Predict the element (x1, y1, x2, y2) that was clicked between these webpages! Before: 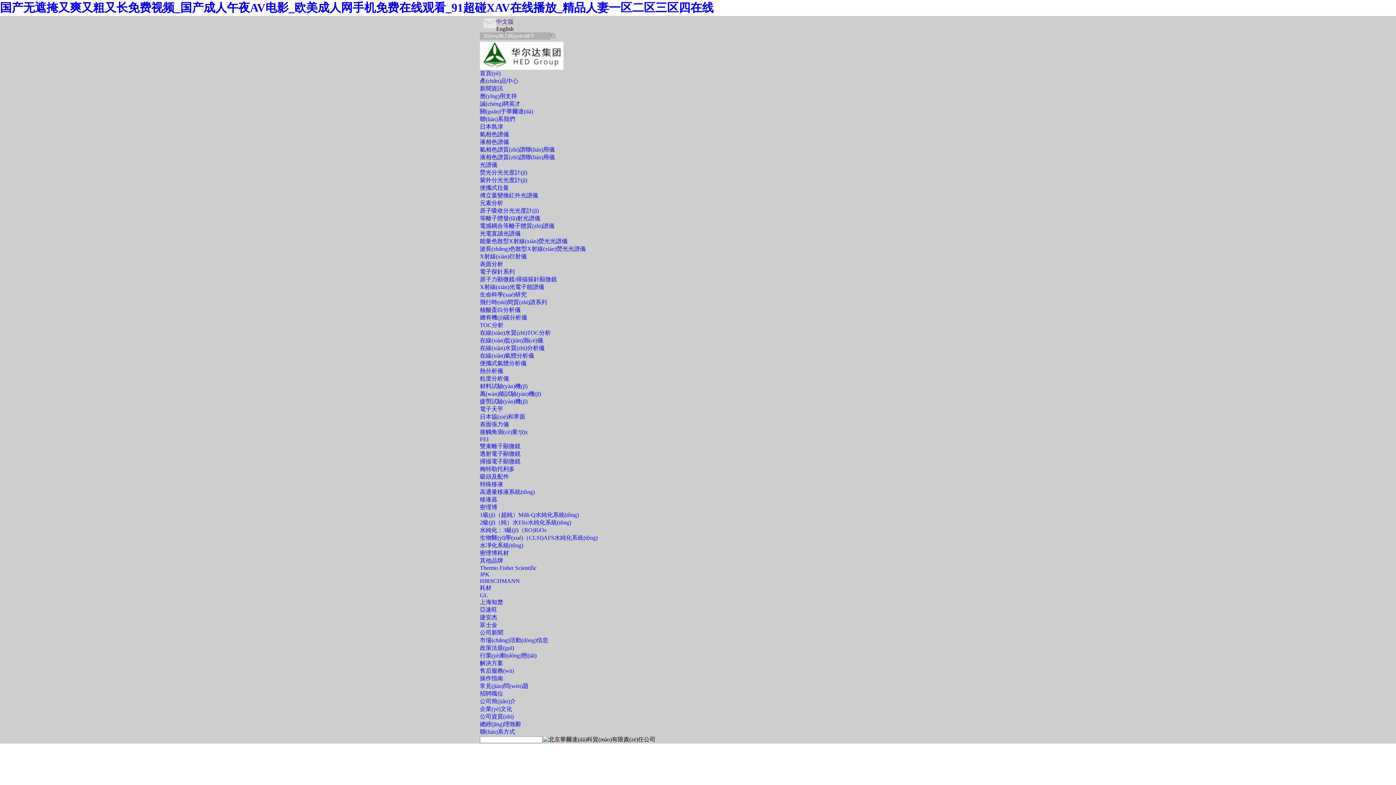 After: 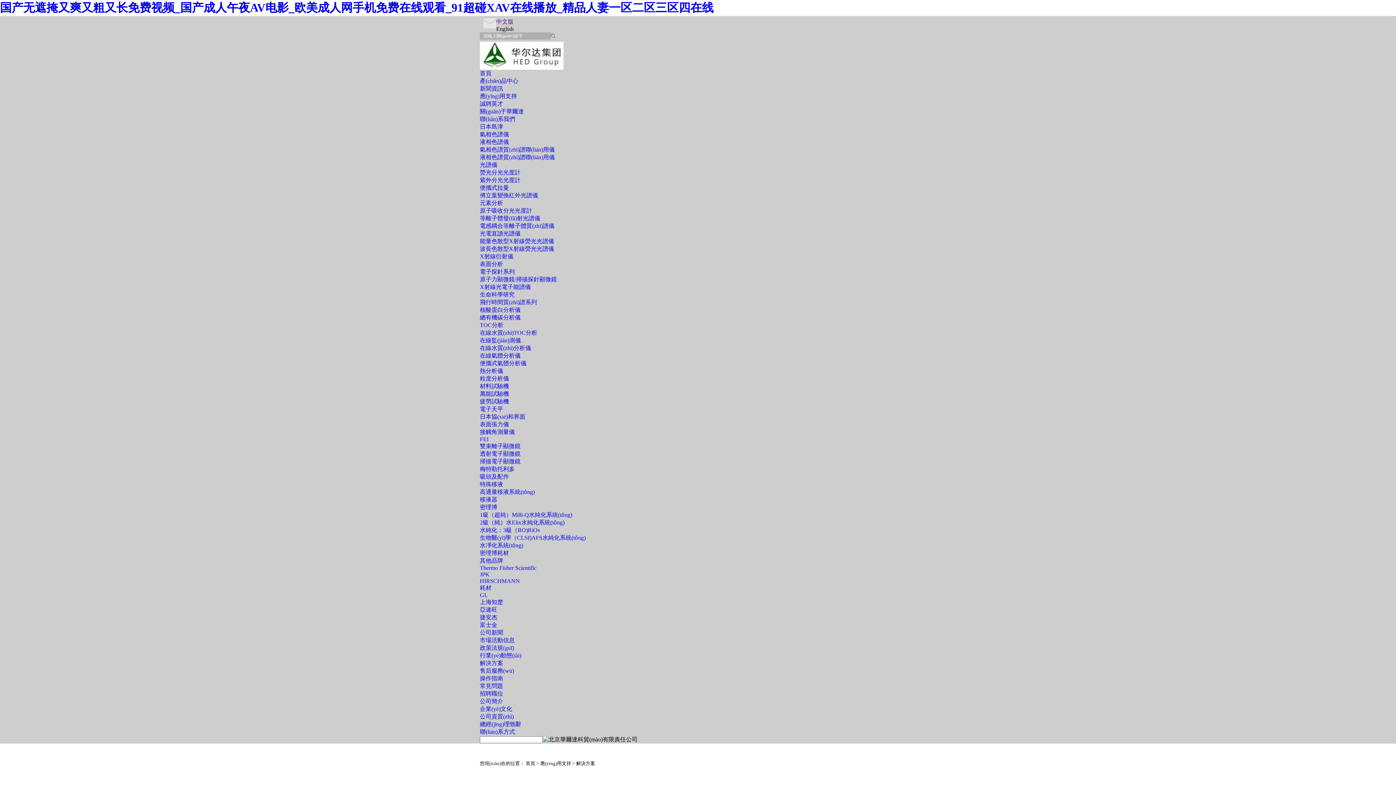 Action: label: 解決方案 bbox: (480, 660, 503, 666)